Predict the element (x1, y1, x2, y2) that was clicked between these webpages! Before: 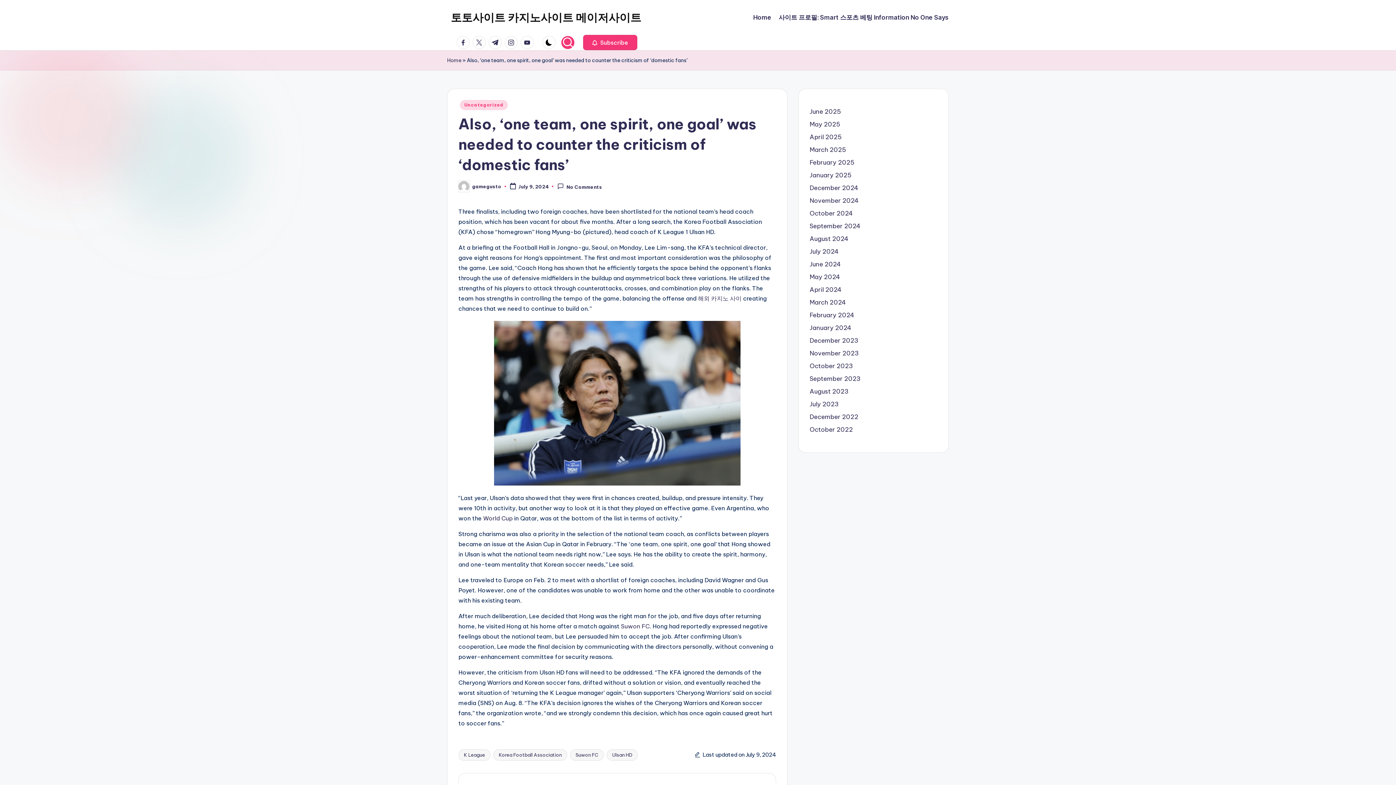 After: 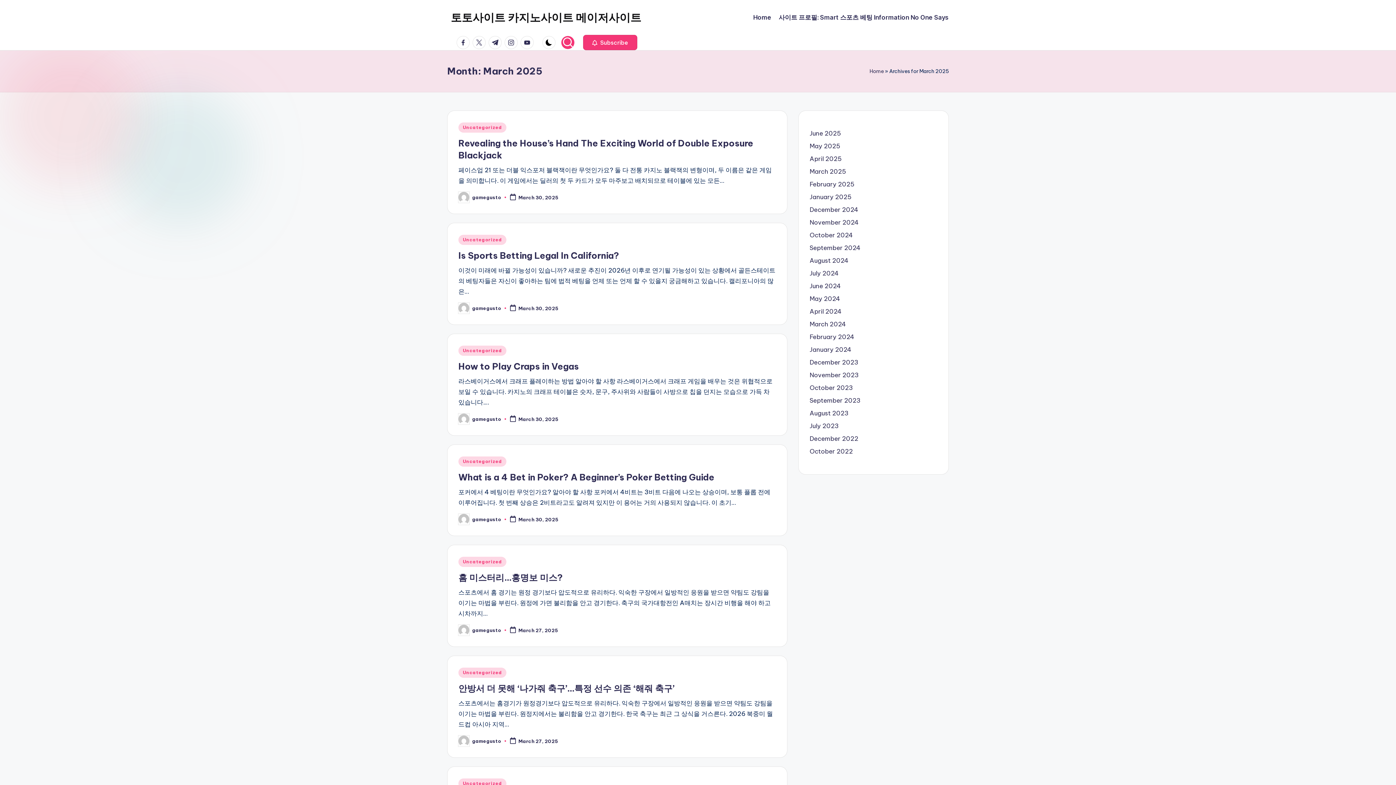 Action: label: March 2025 bbox: (809, 145, 846, 154)